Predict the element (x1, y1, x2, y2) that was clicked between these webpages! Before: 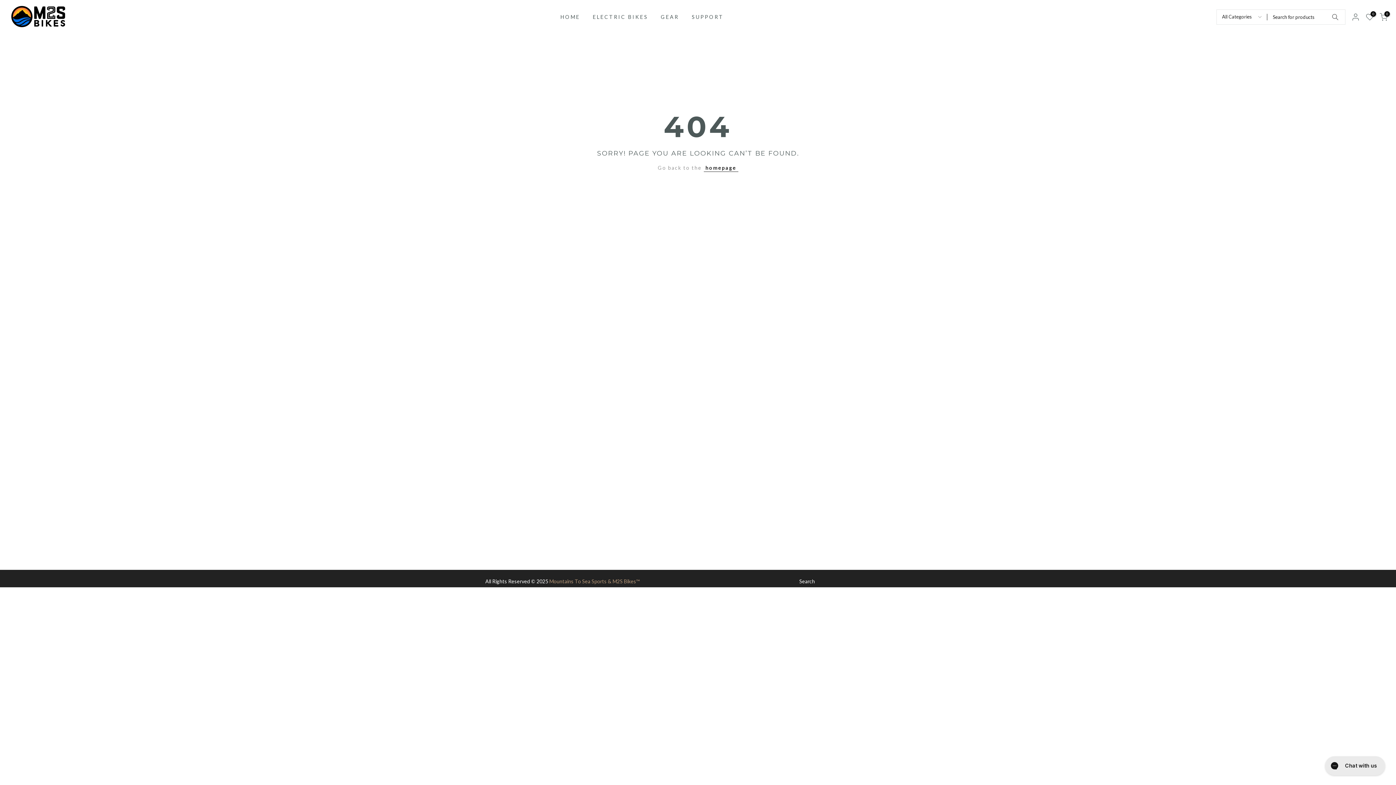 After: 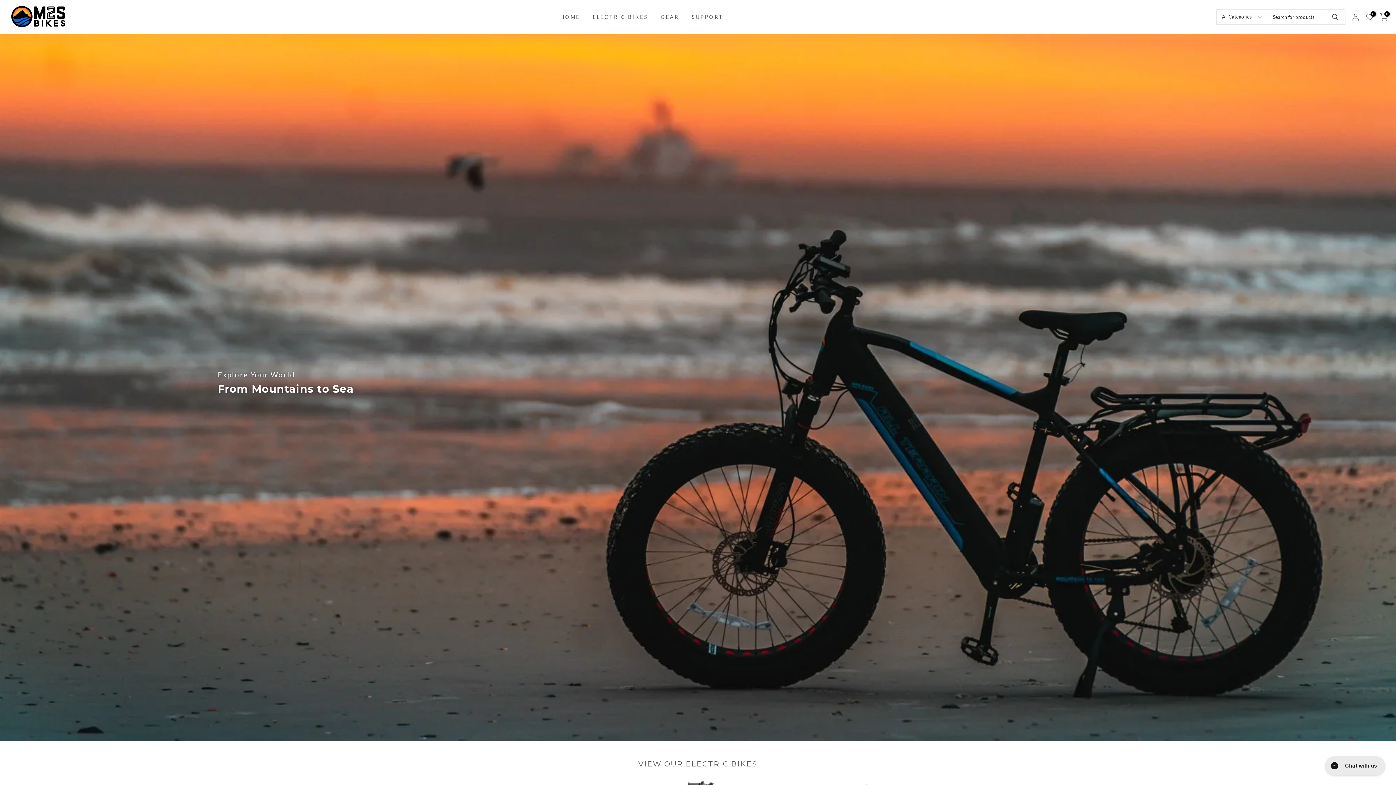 Action: label: homepage bbox: (703, 164, 738, 172)